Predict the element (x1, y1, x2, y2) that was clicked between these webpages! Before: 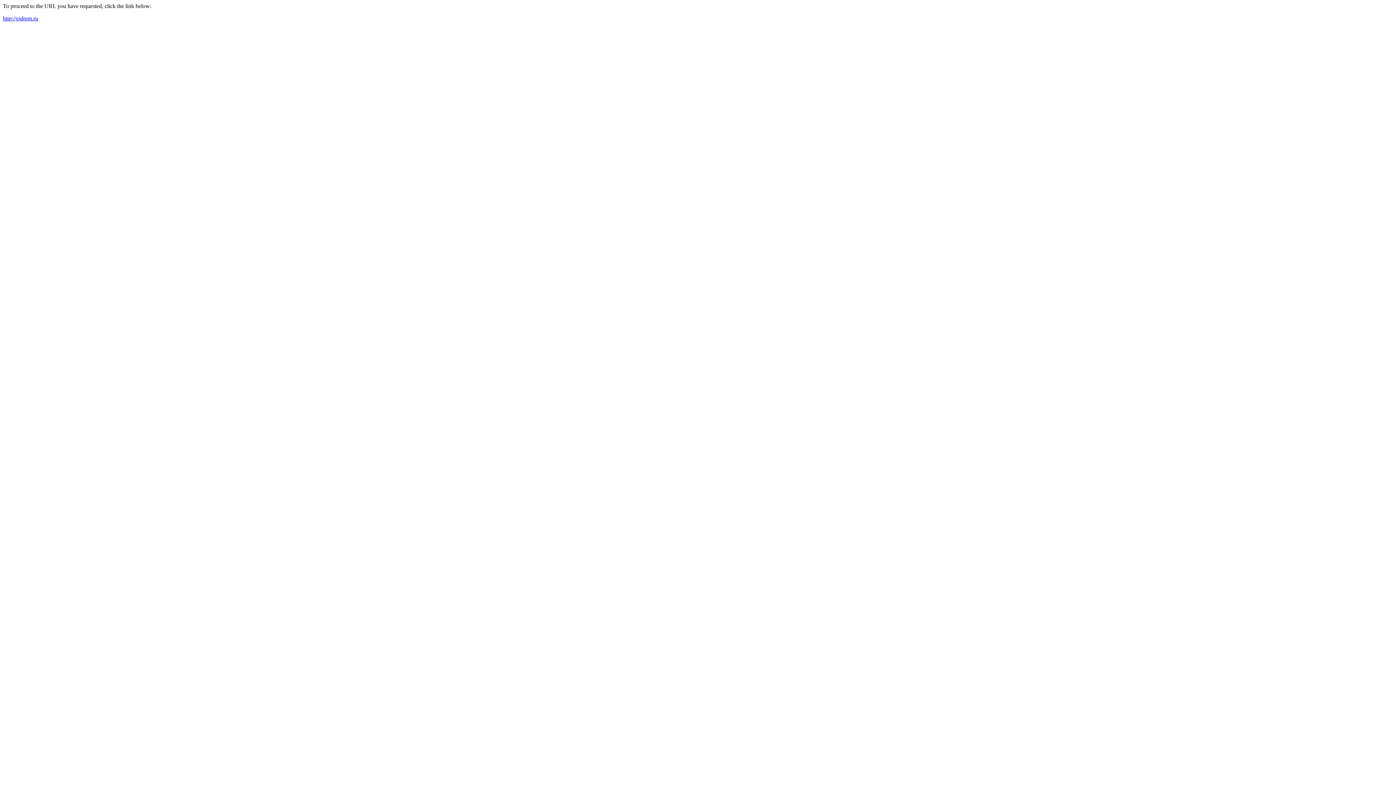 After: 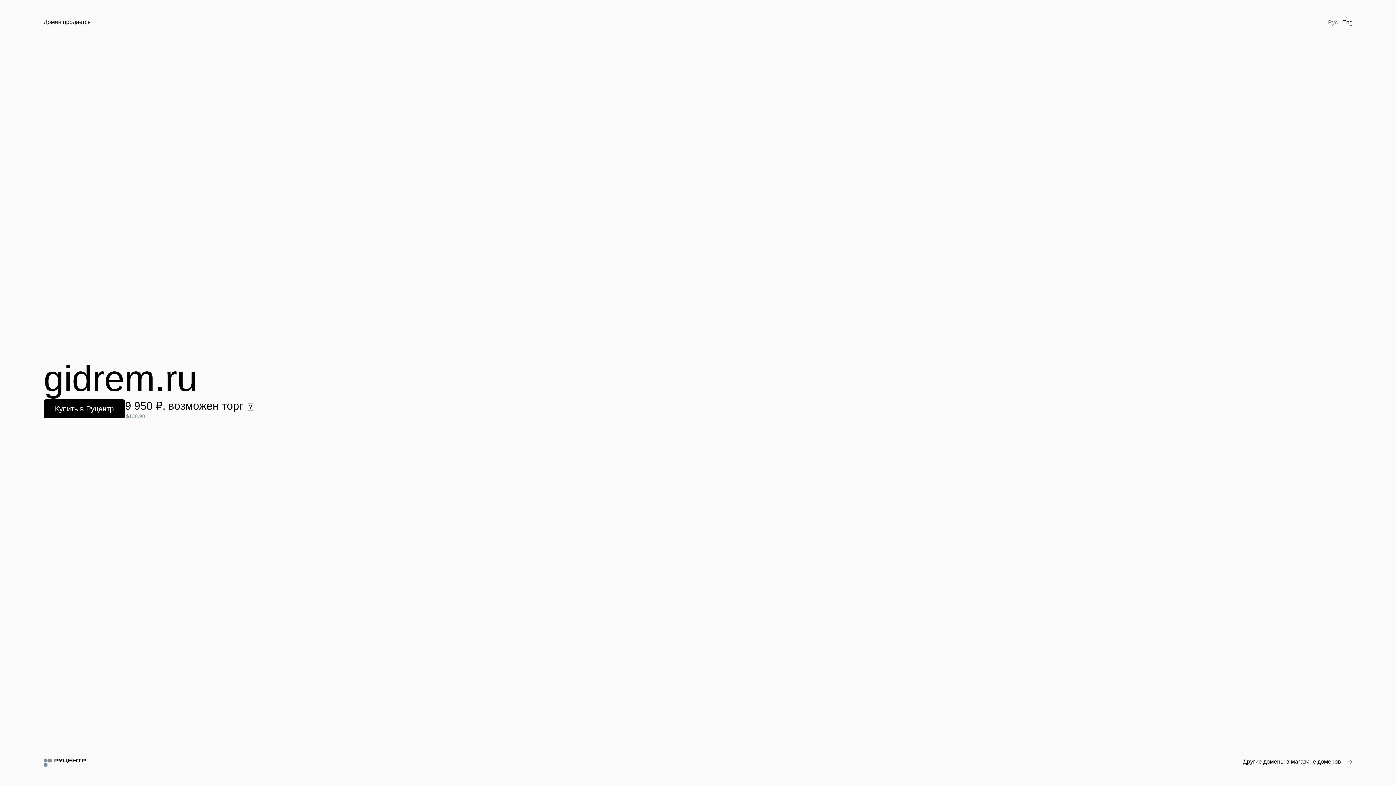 Action: label: http://gidrem.ru bbox: (2, 15, 38, 21)